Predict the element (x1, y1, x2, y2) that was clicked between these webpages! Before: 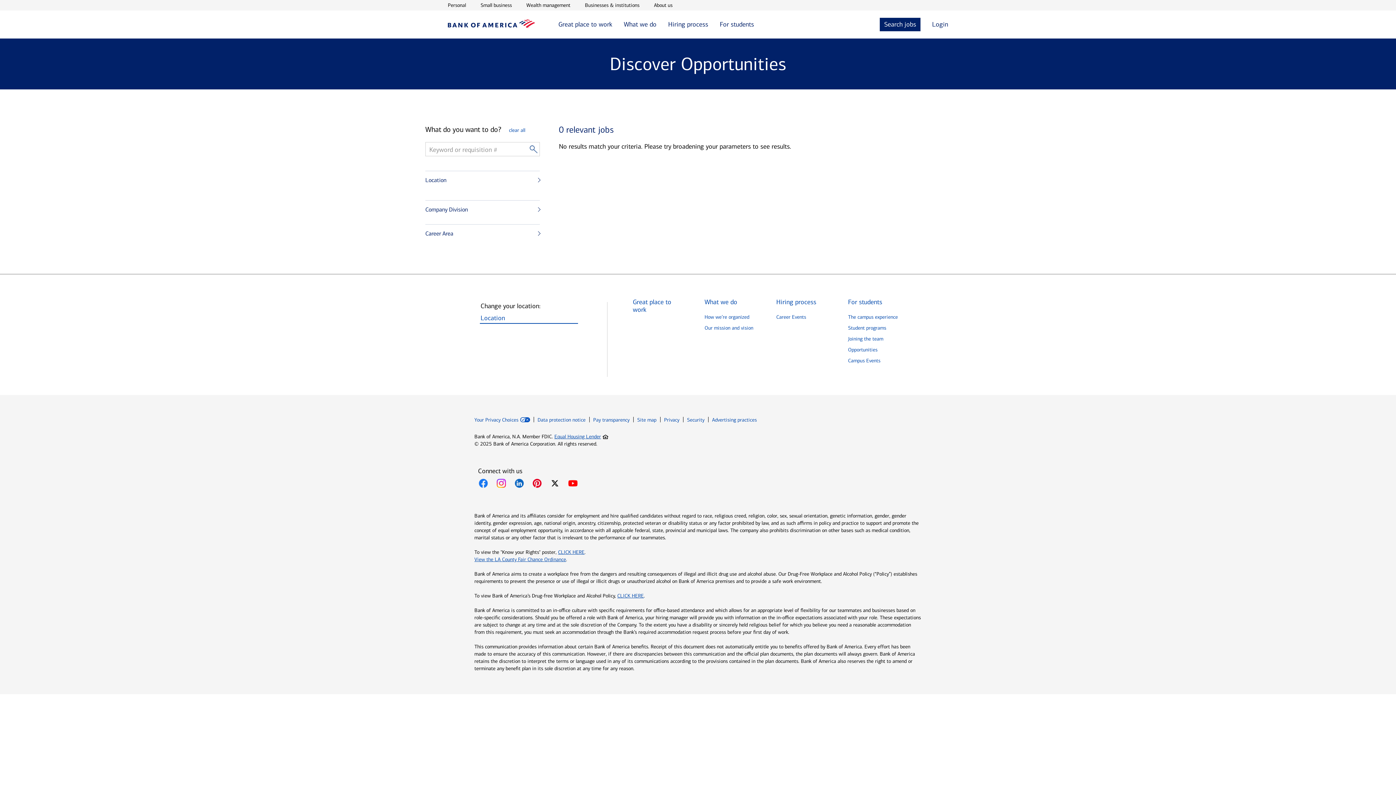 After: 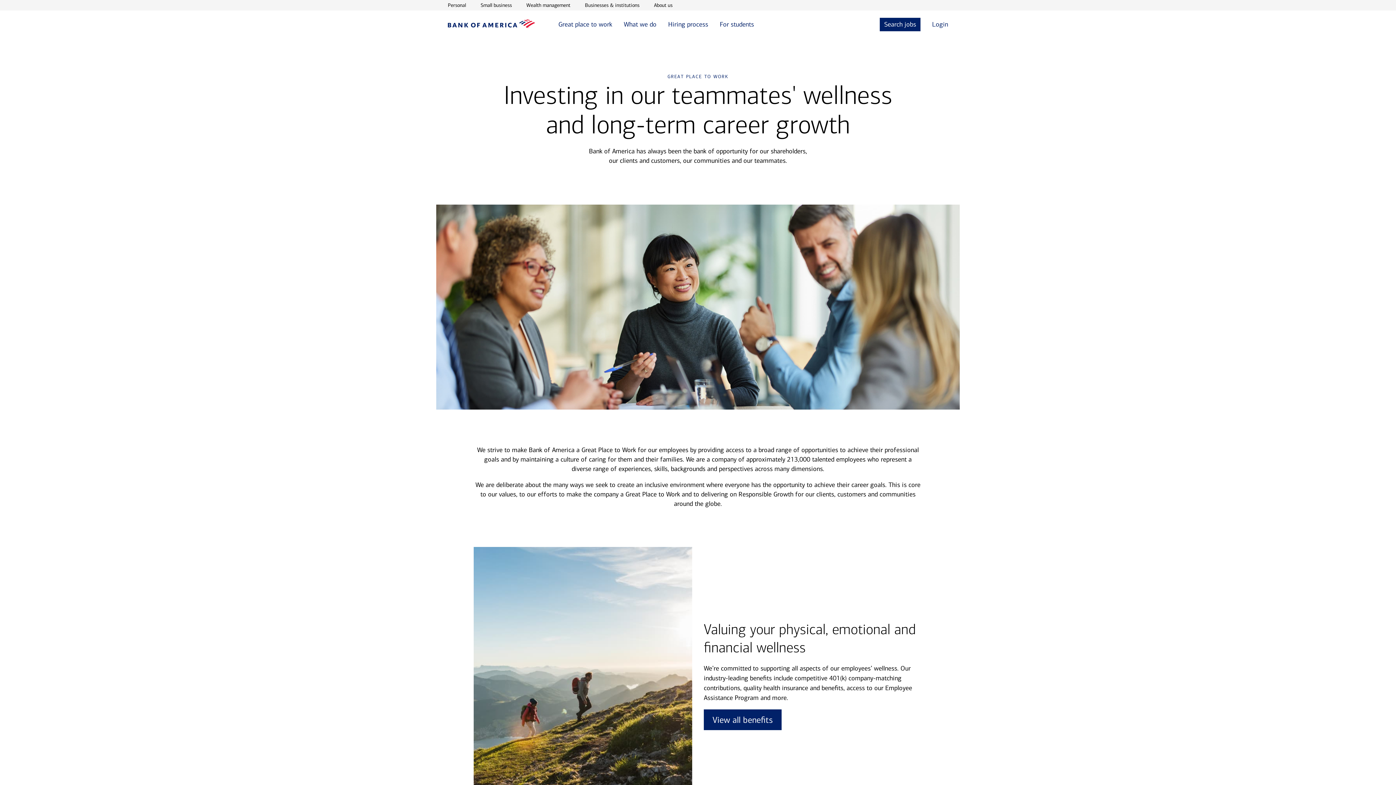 Action: label: Great place to work bbox: (633, 298, 686, 313)